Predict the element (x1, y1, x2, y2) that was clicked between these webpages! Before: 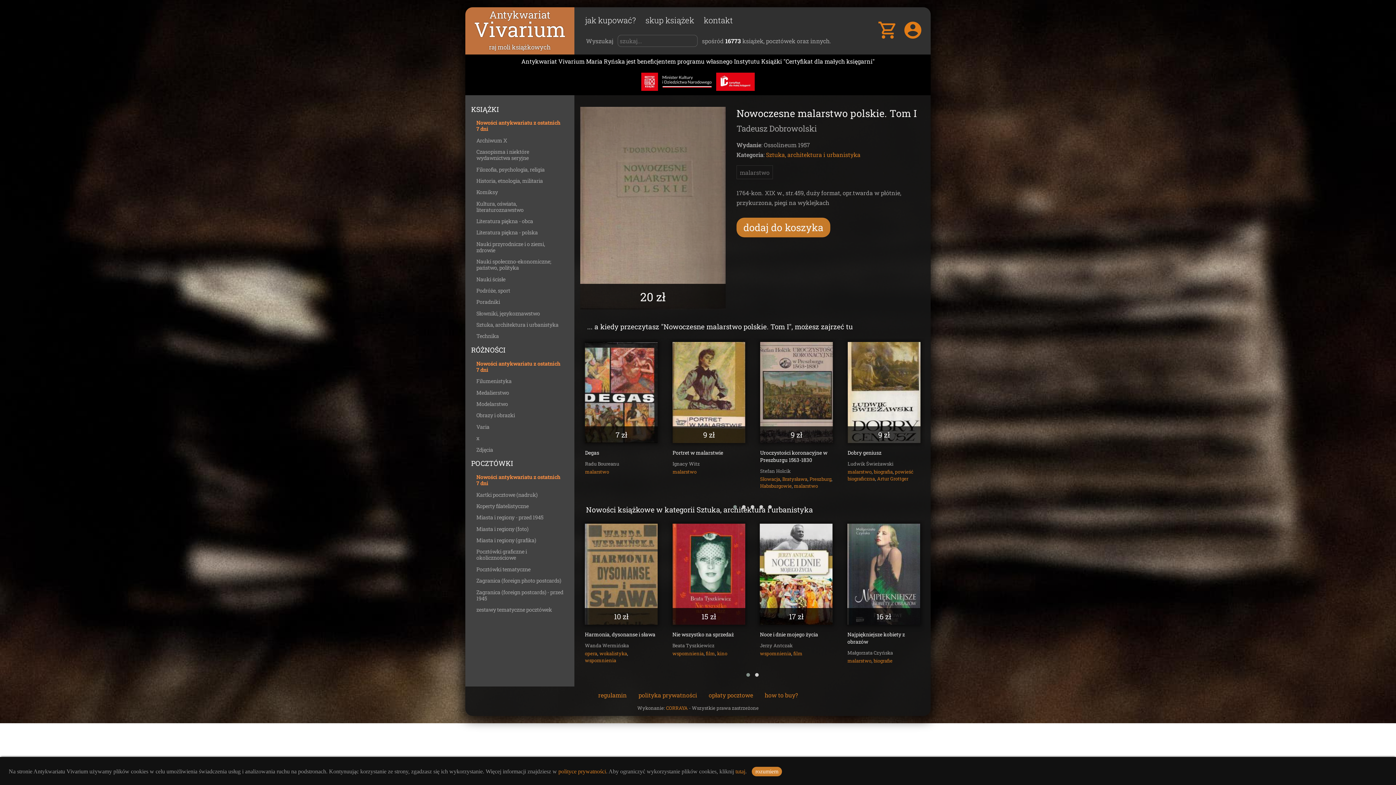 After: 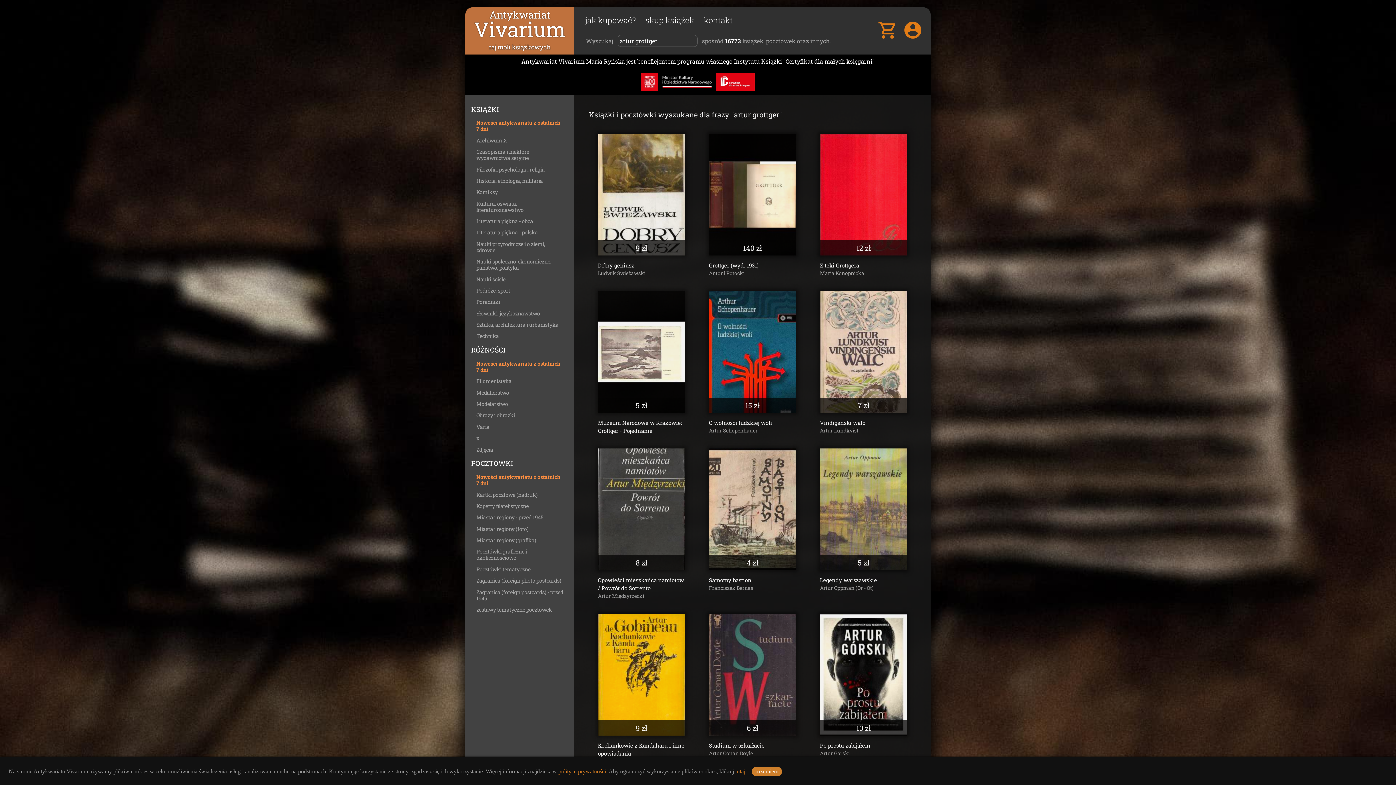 Action: bbox: (877, 475, 908, 482) label: Artur Grottger